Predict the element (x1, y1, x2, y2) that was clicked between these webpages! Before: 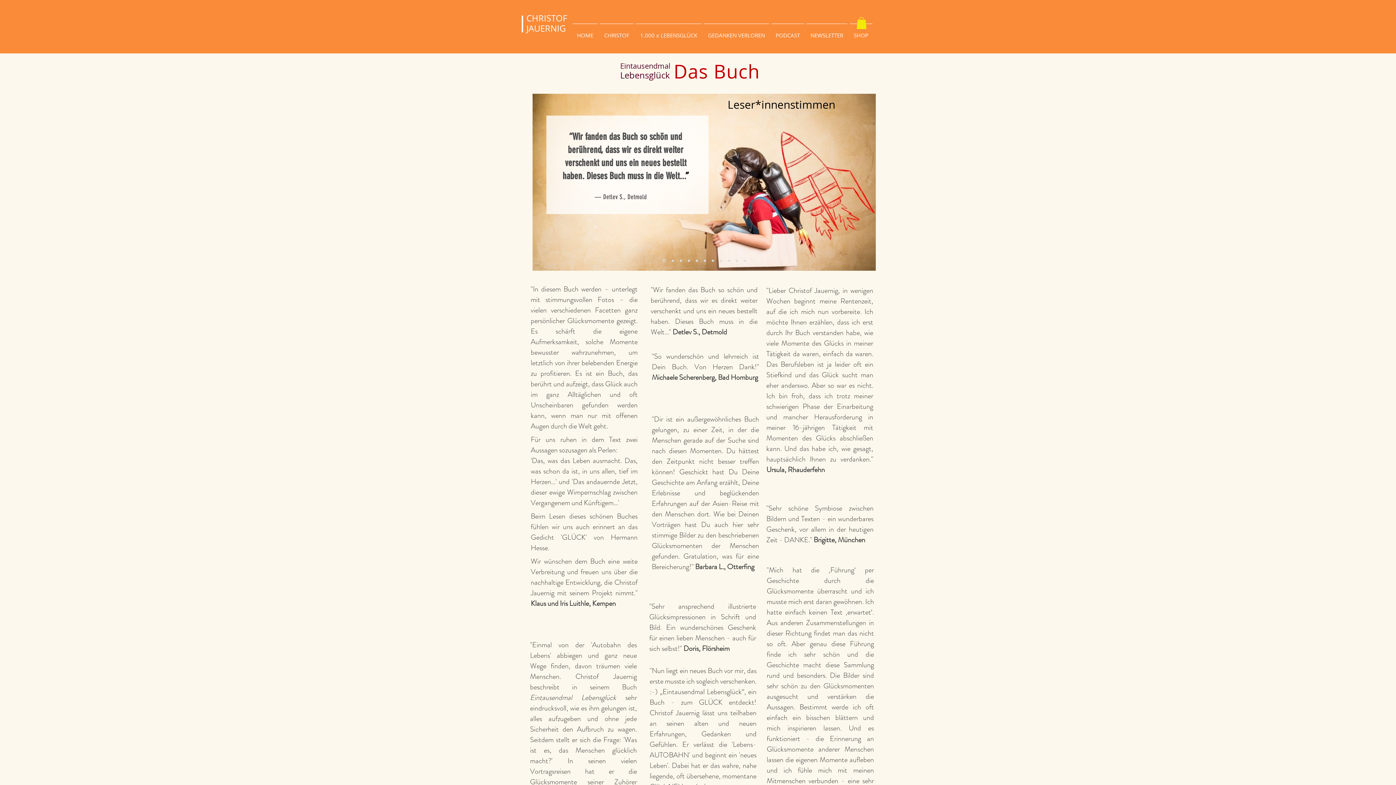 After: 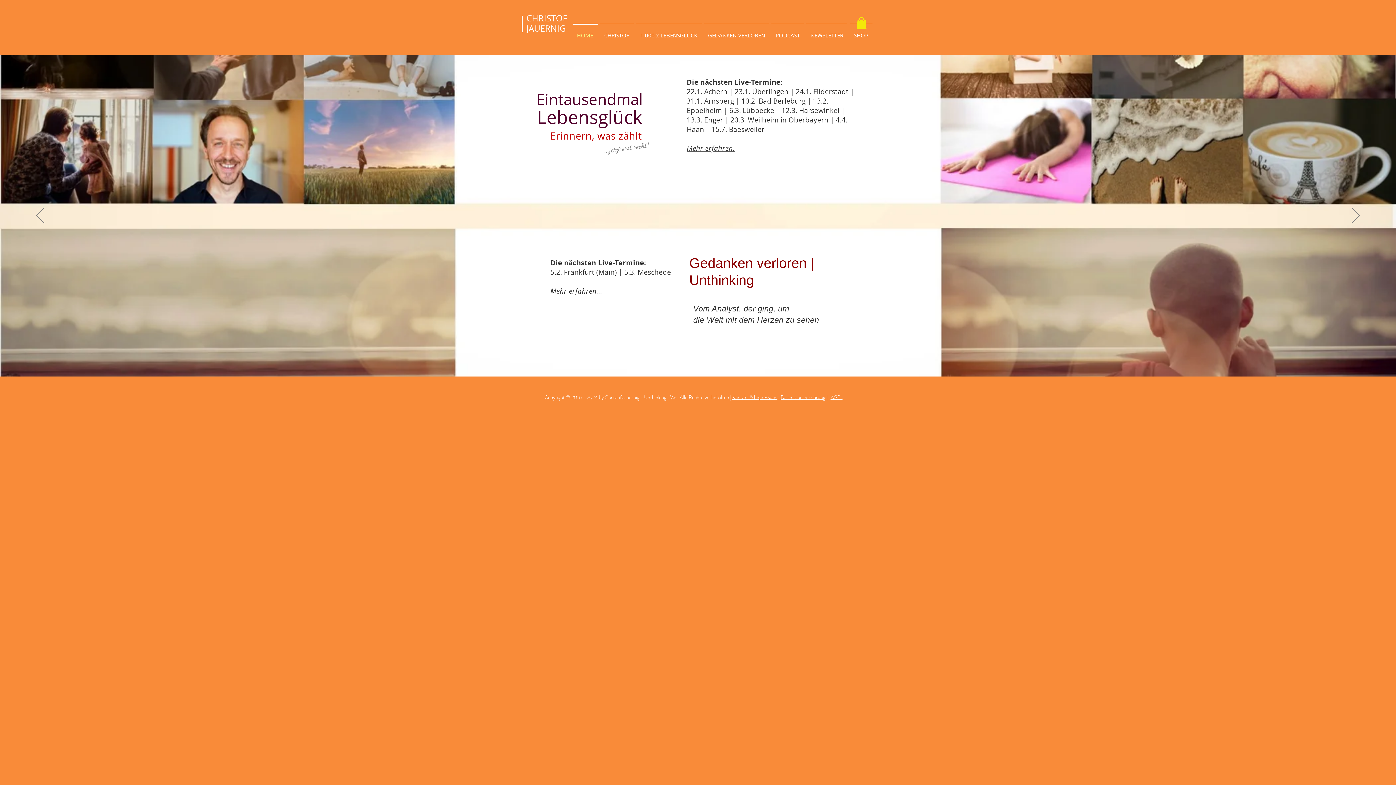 Action: bbox: (695, 259, 698, 261) label: Katja